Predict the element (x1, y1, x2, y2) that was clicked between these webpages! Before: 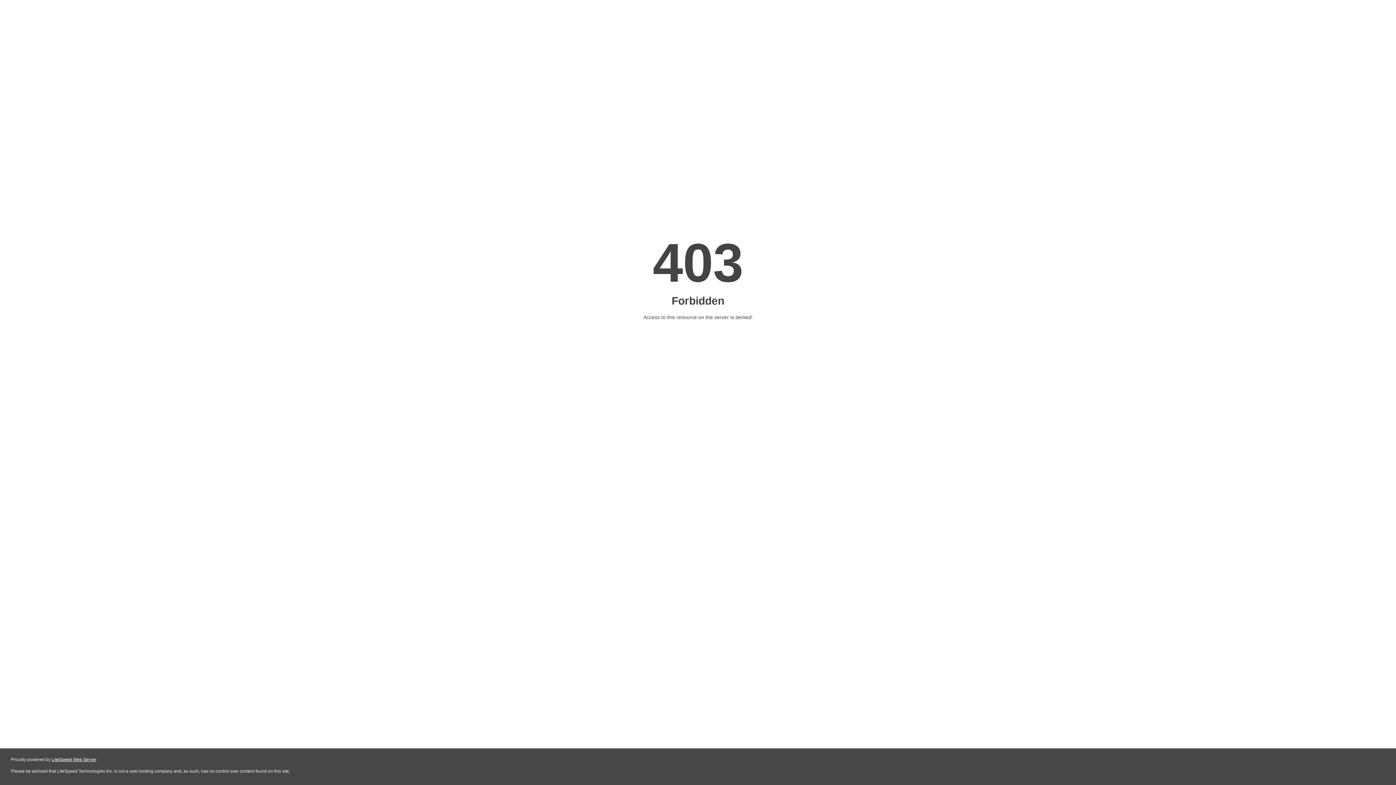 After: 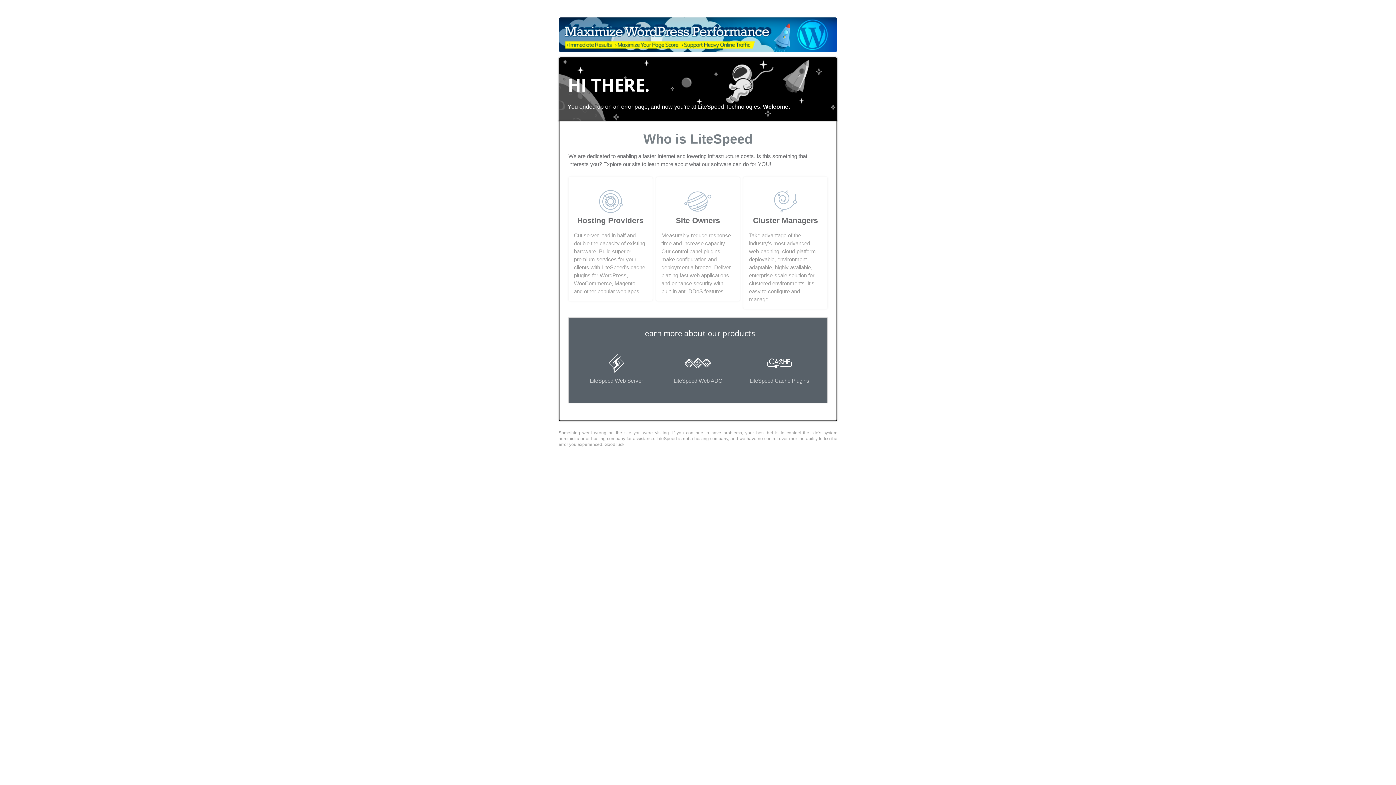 Action: label: LiteSpeed Web Server bbox: (51, 757, 96, 762)